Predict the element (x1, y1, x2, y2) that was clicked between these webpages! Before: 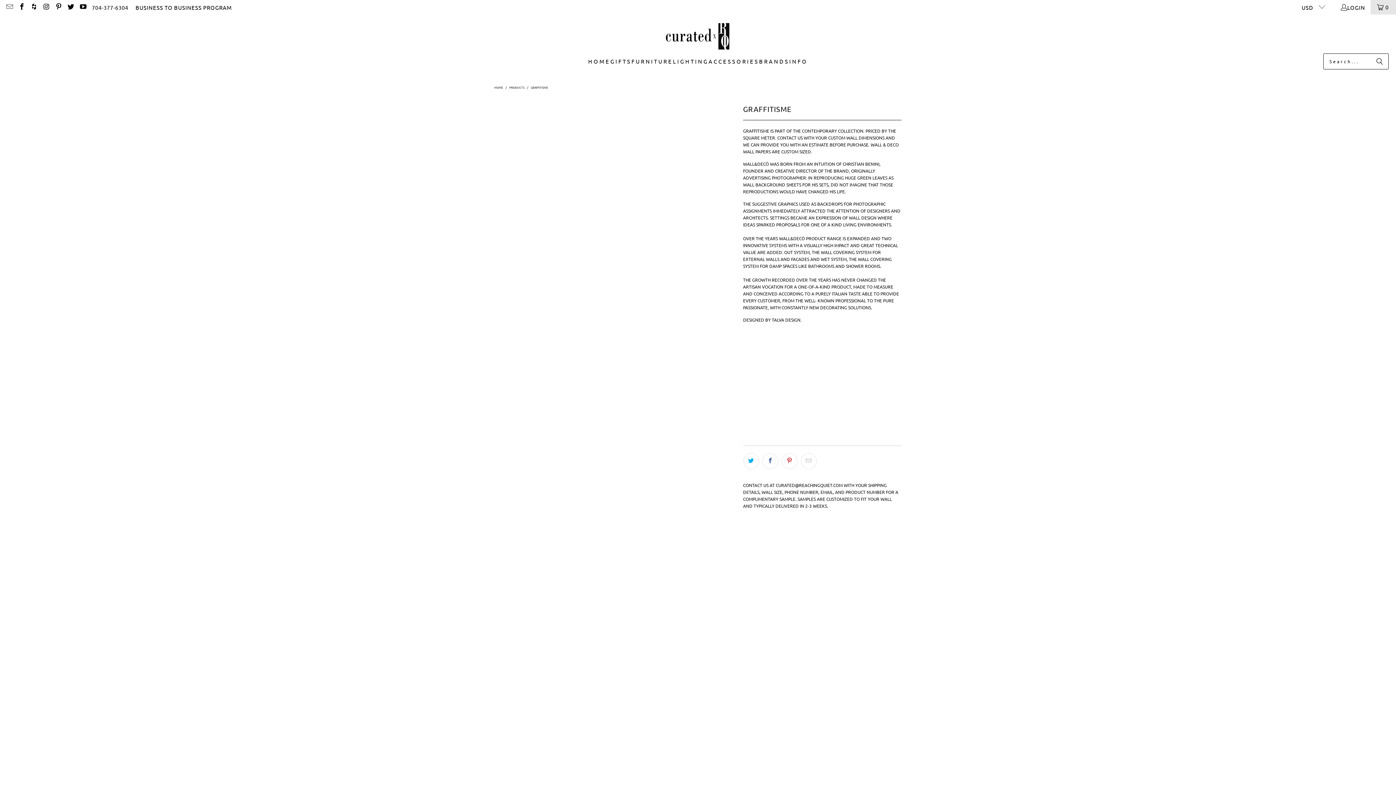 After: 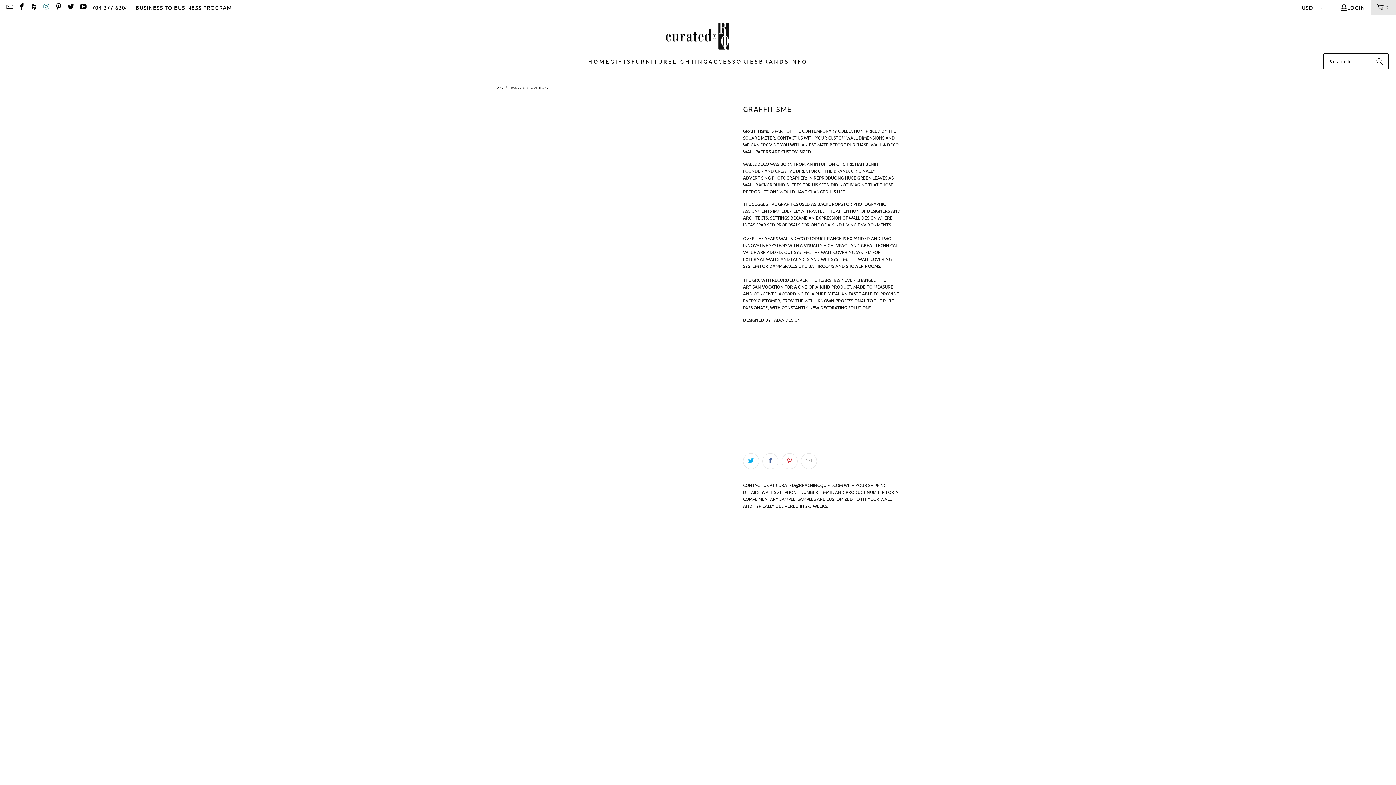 Action: bbox: (42, 3, 49, 10)